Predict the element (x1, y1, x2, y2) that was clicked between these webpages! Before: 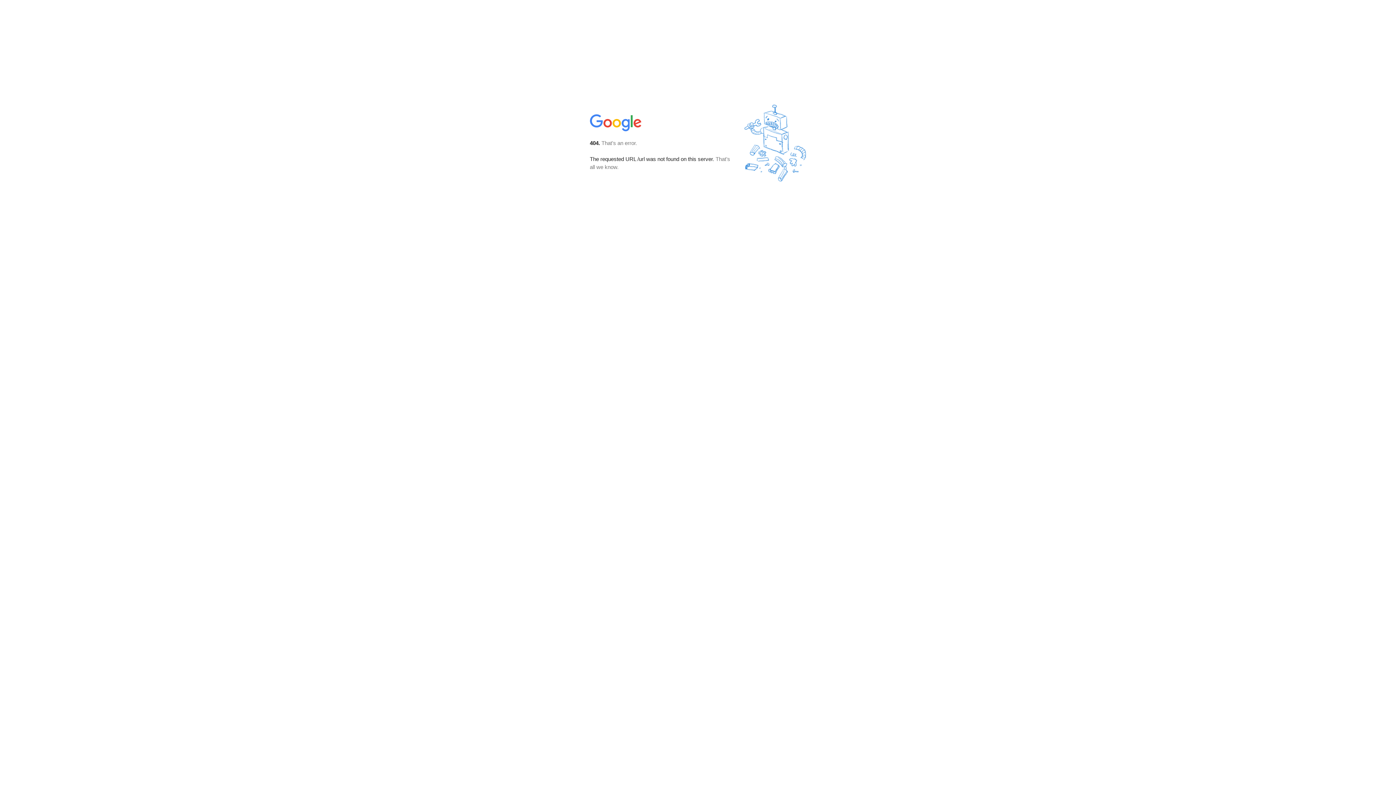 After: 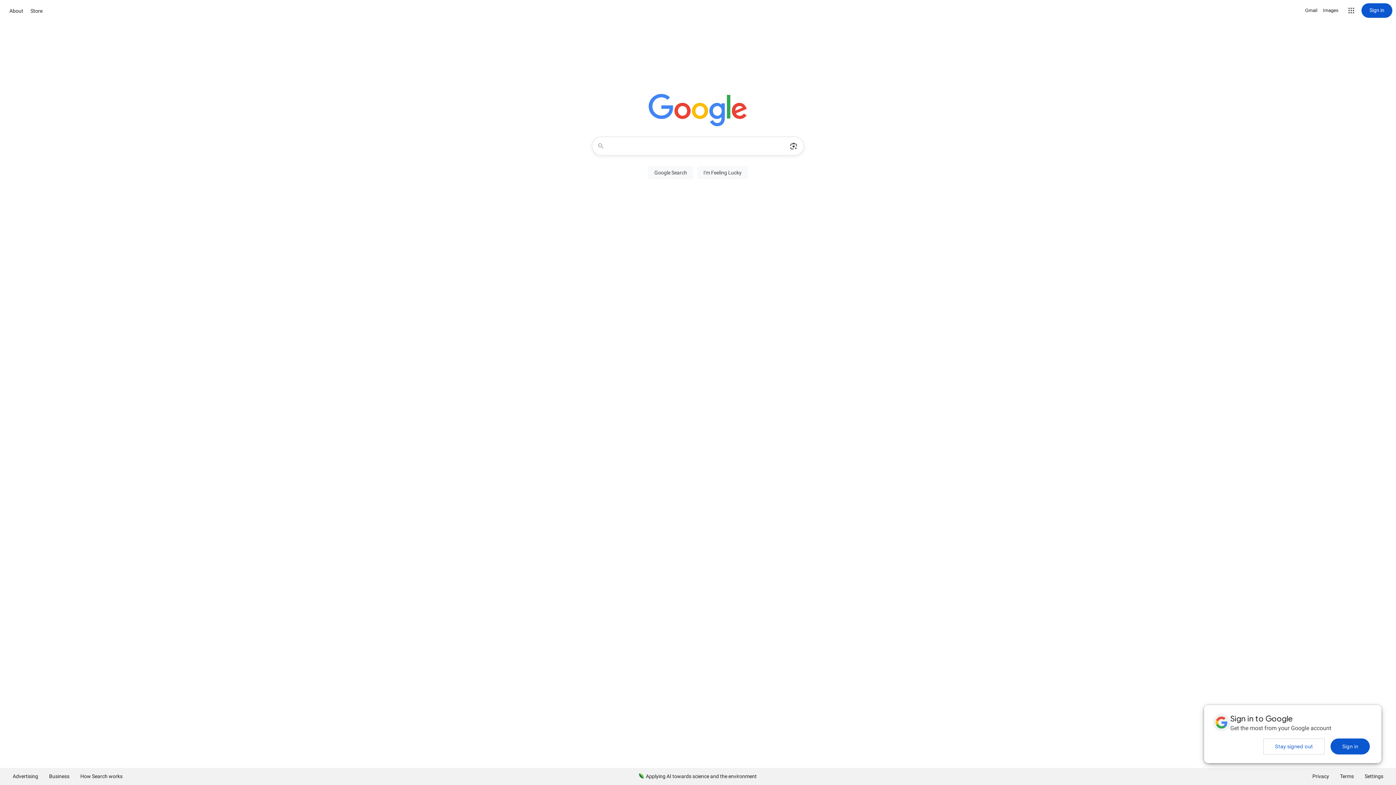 Action: bbox: (590, 127, 642, 134)